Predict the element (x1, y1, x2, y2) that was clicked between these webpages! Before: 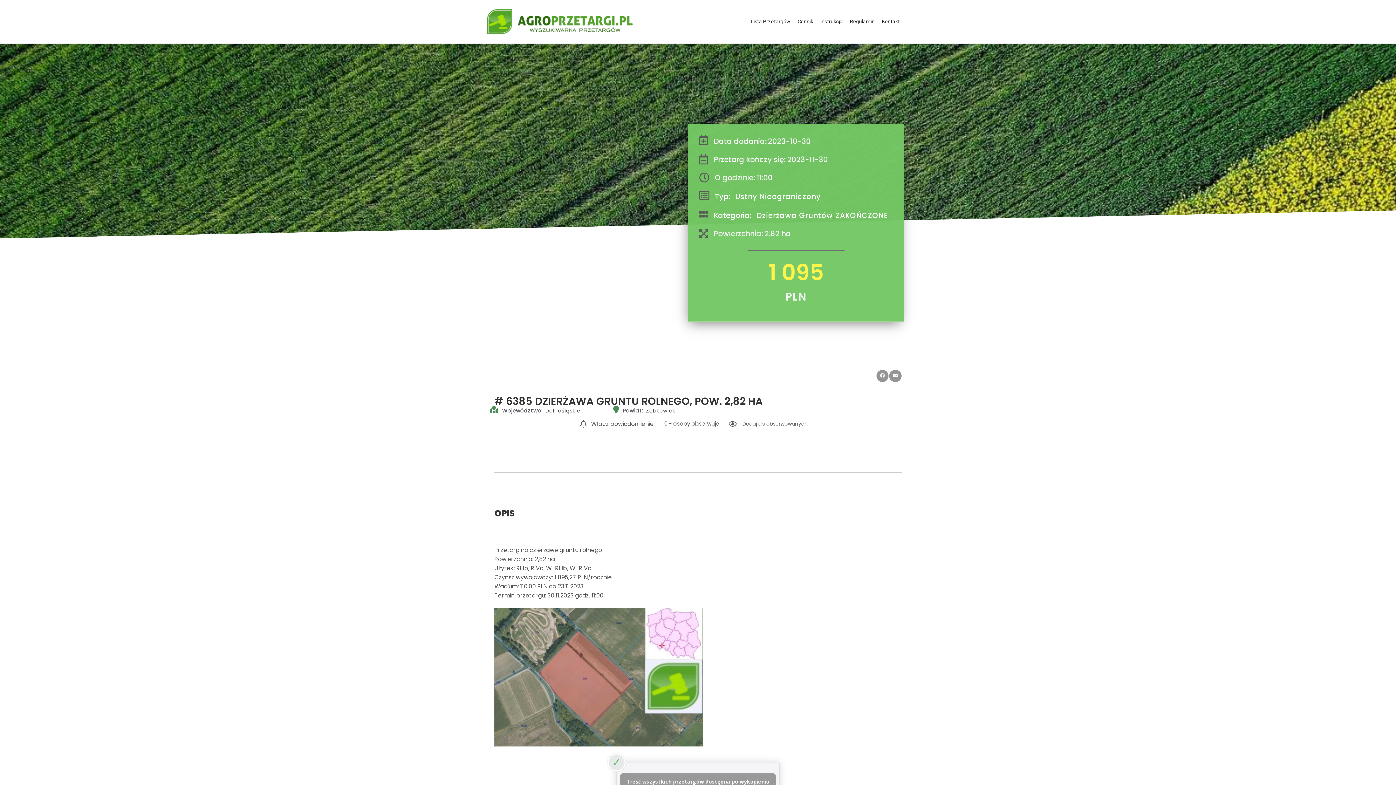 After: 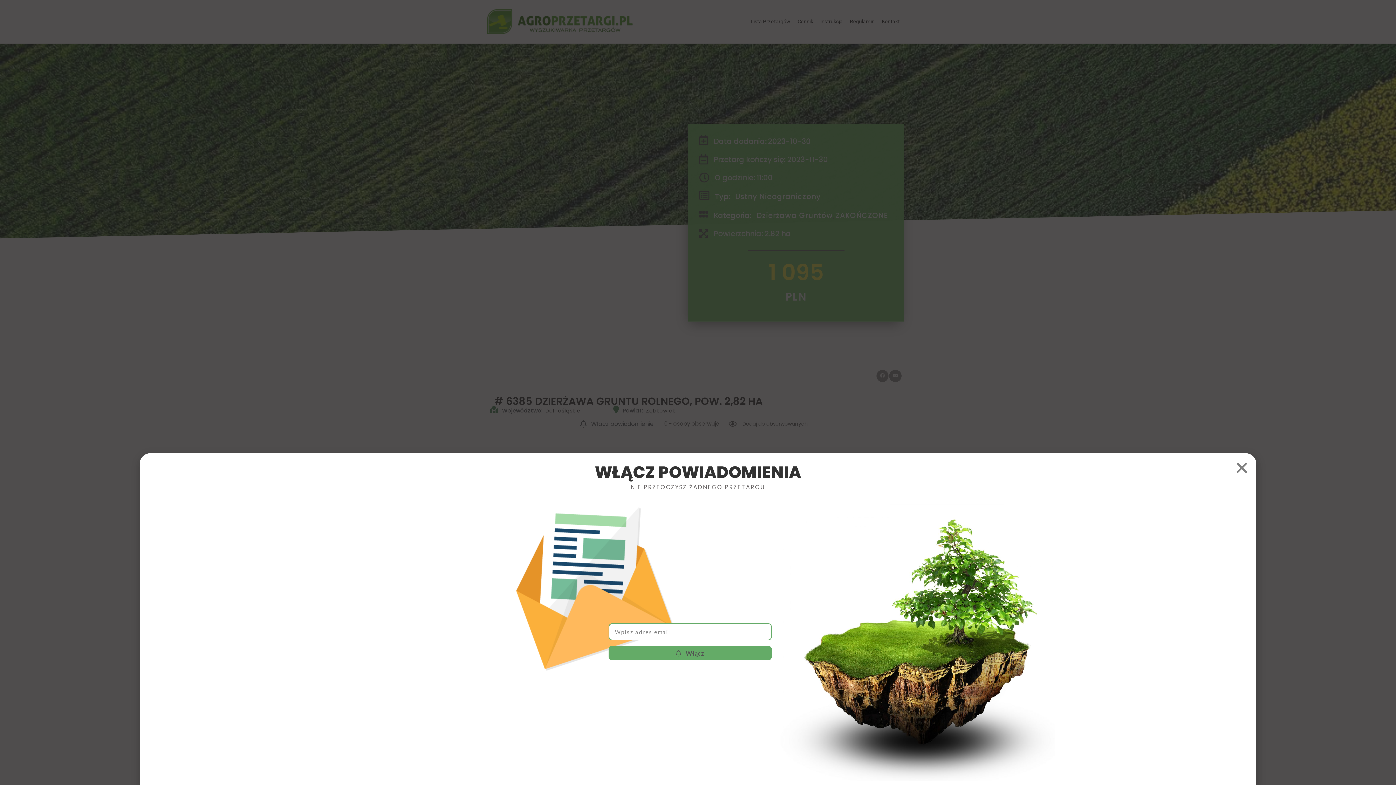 Action: label: Włącz powiadomienie bbox: (580, 419, 653, 428)